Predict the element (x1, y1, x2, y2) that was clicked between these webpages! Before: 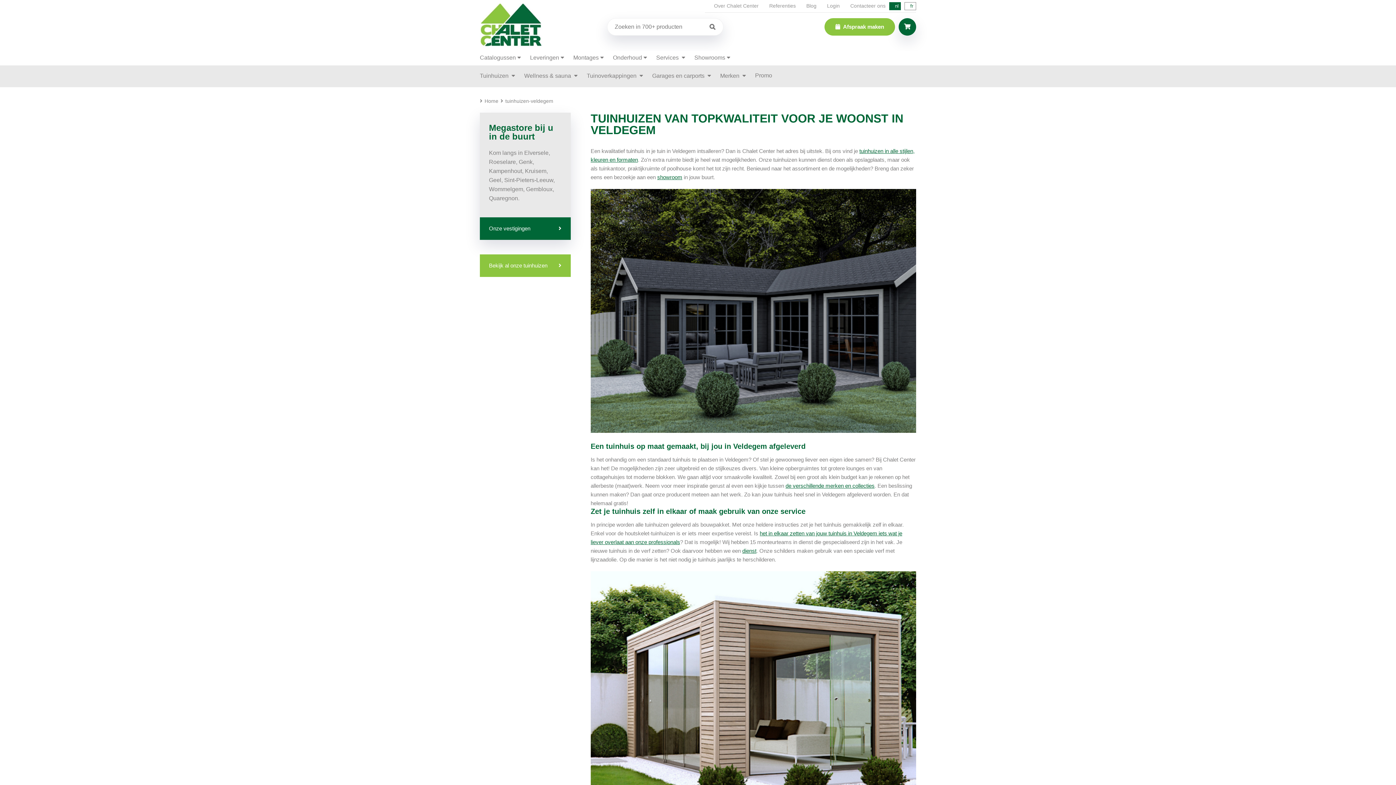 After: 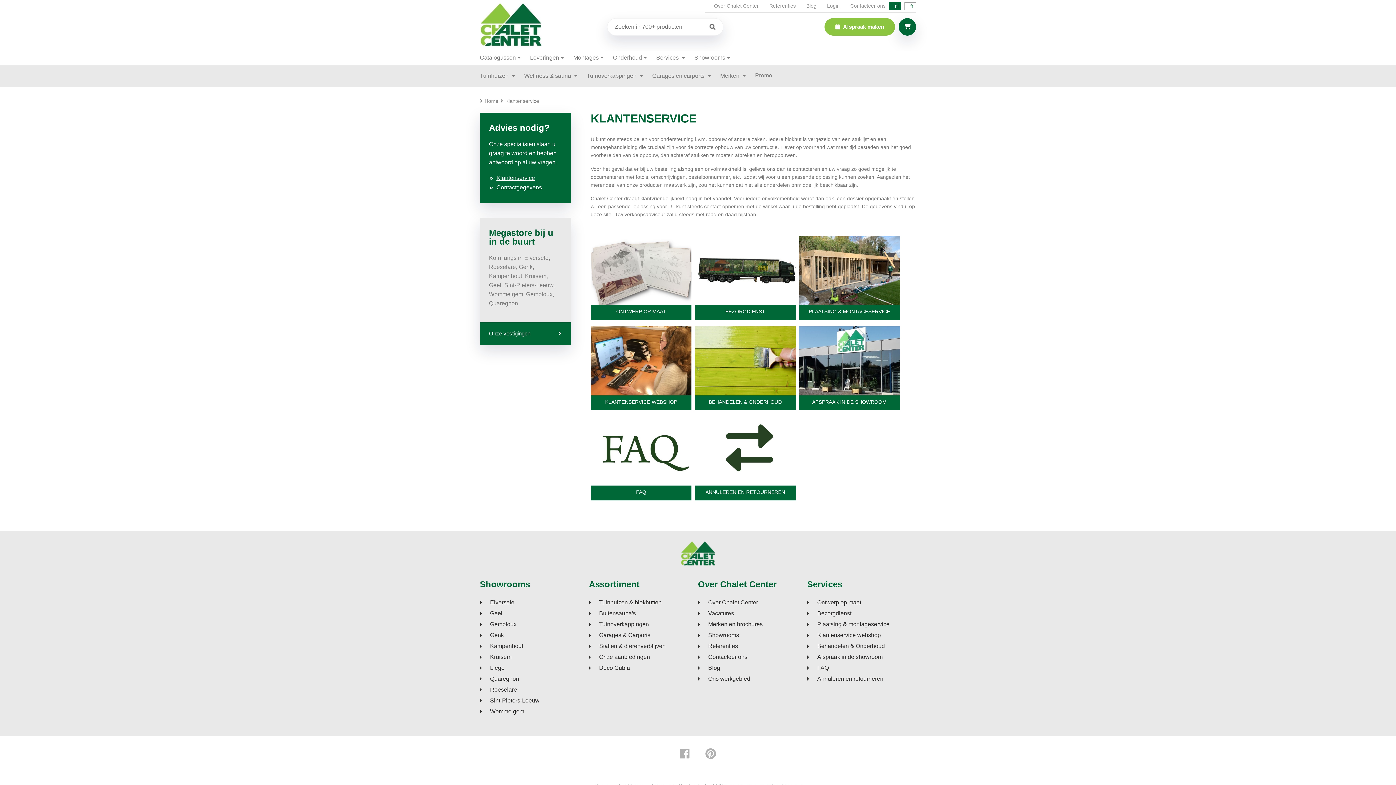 Action: bbox: (656, 50, 685, 64) label: Services 